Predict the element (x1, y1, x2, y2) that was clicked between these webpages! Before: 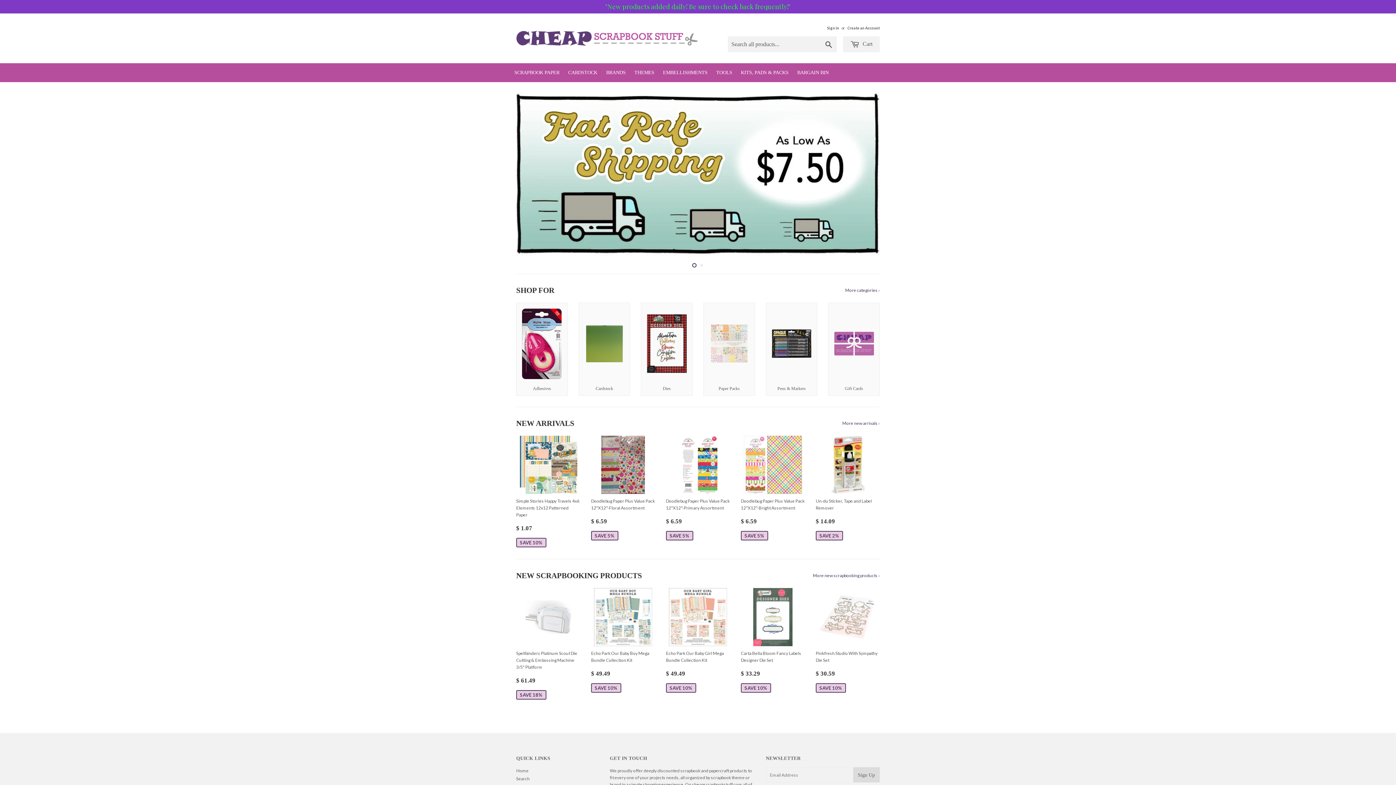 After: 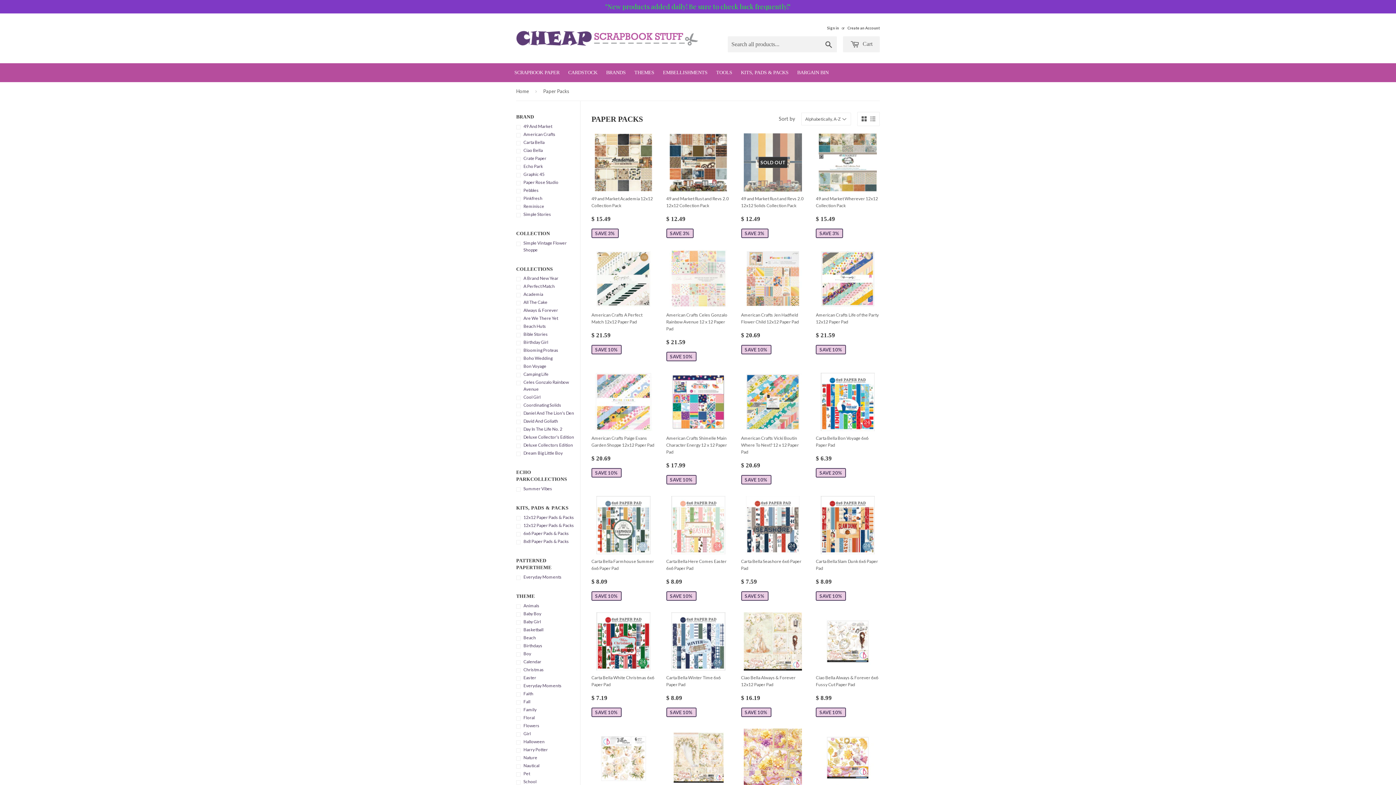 Action: bbox: (703, 289, 755, 382) label: Paper Packs